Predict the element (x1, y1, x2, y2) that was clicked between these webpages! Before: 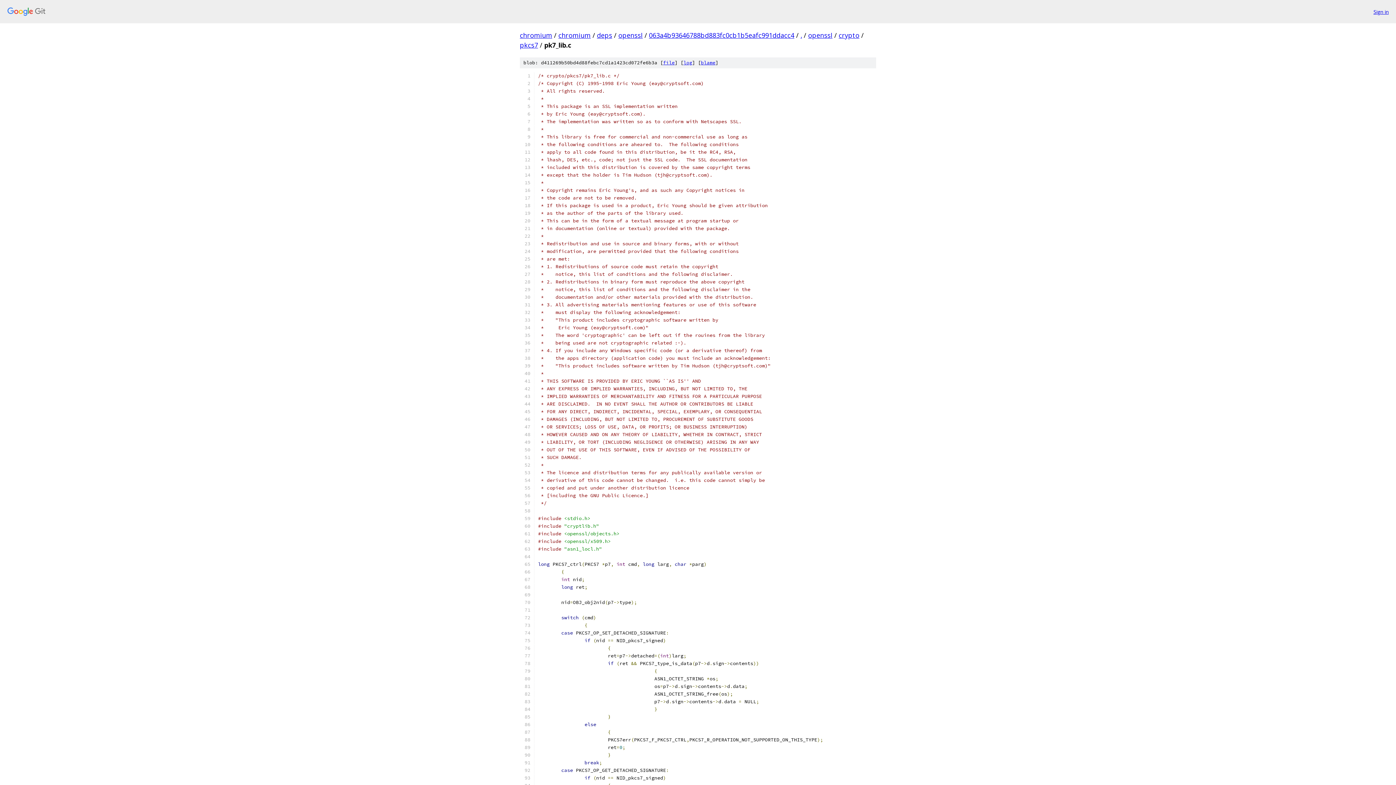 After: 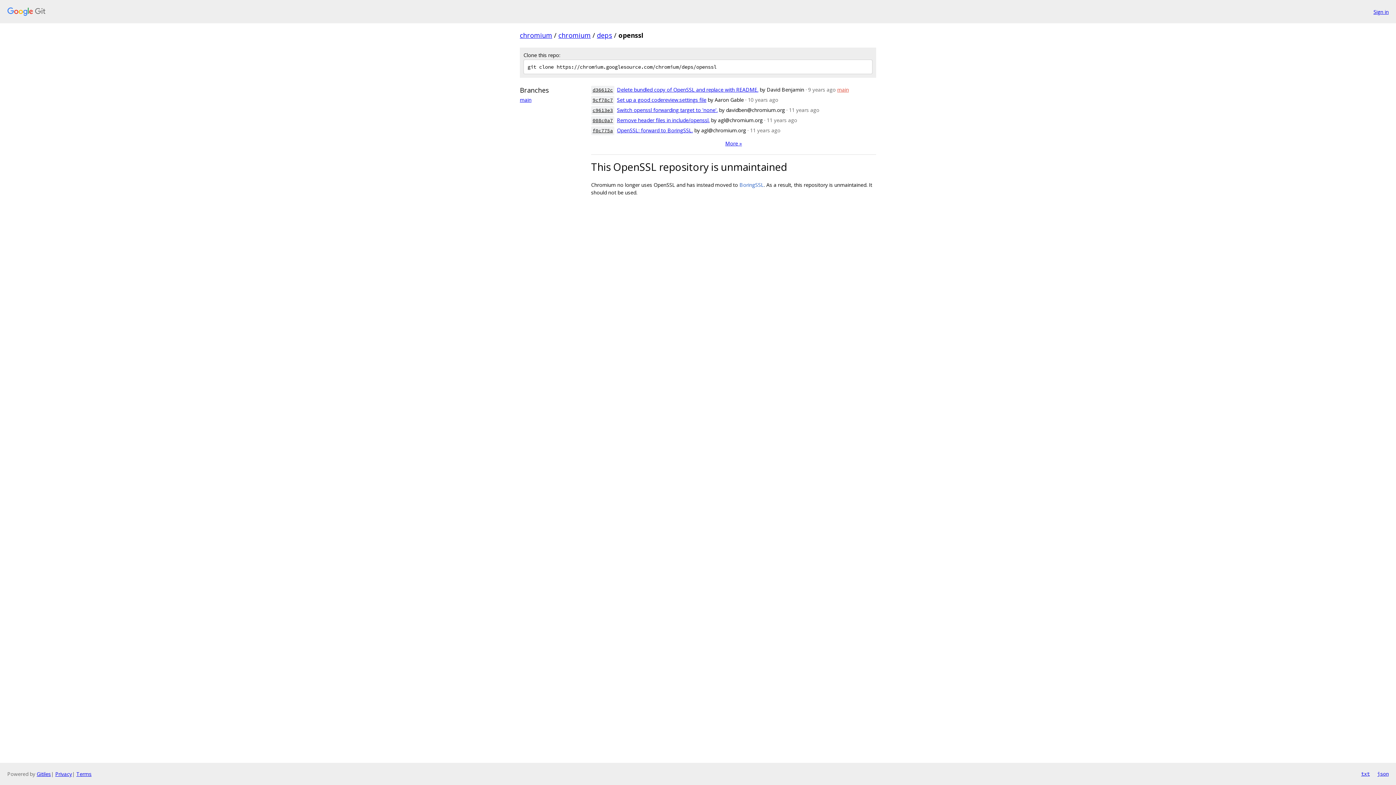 Action: bbox: (618, 30, 642, 39) label: openssl